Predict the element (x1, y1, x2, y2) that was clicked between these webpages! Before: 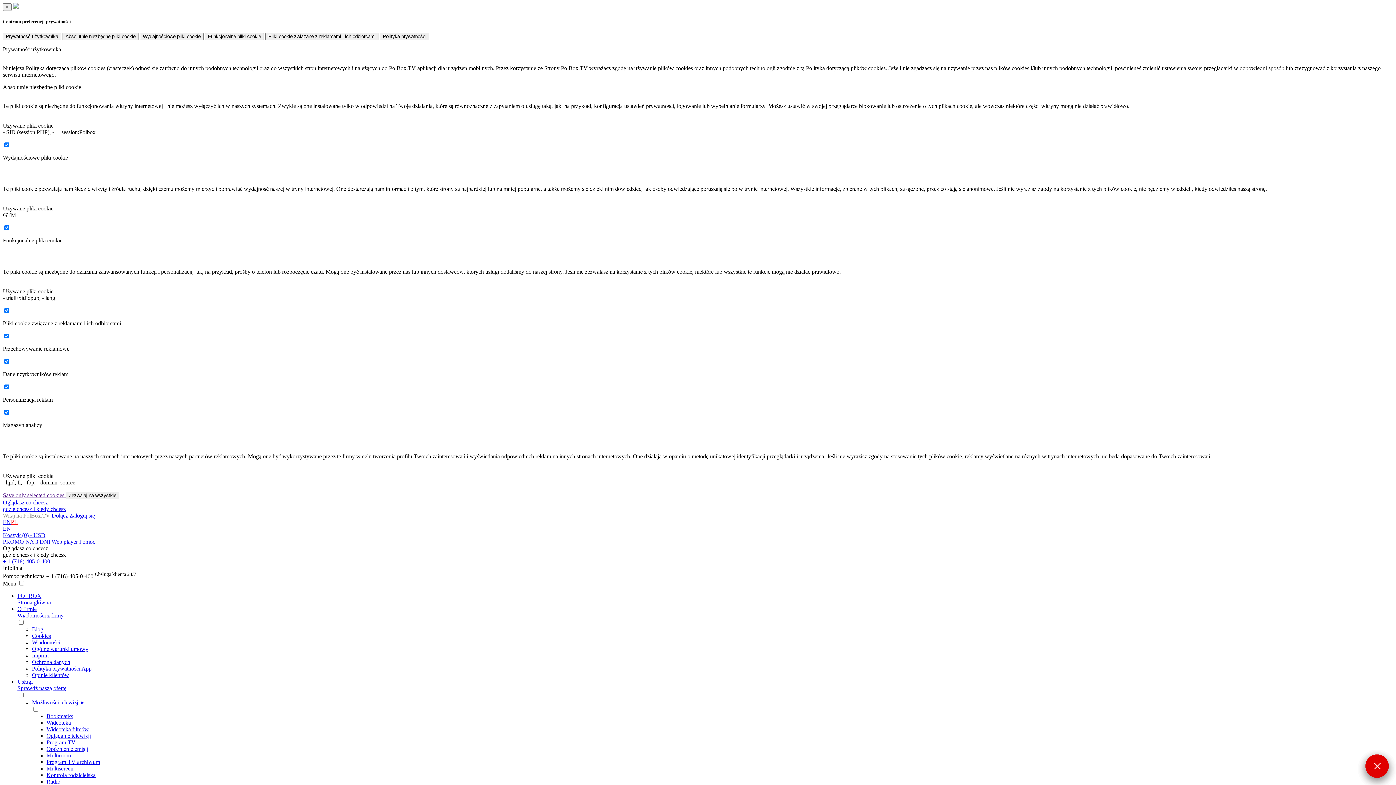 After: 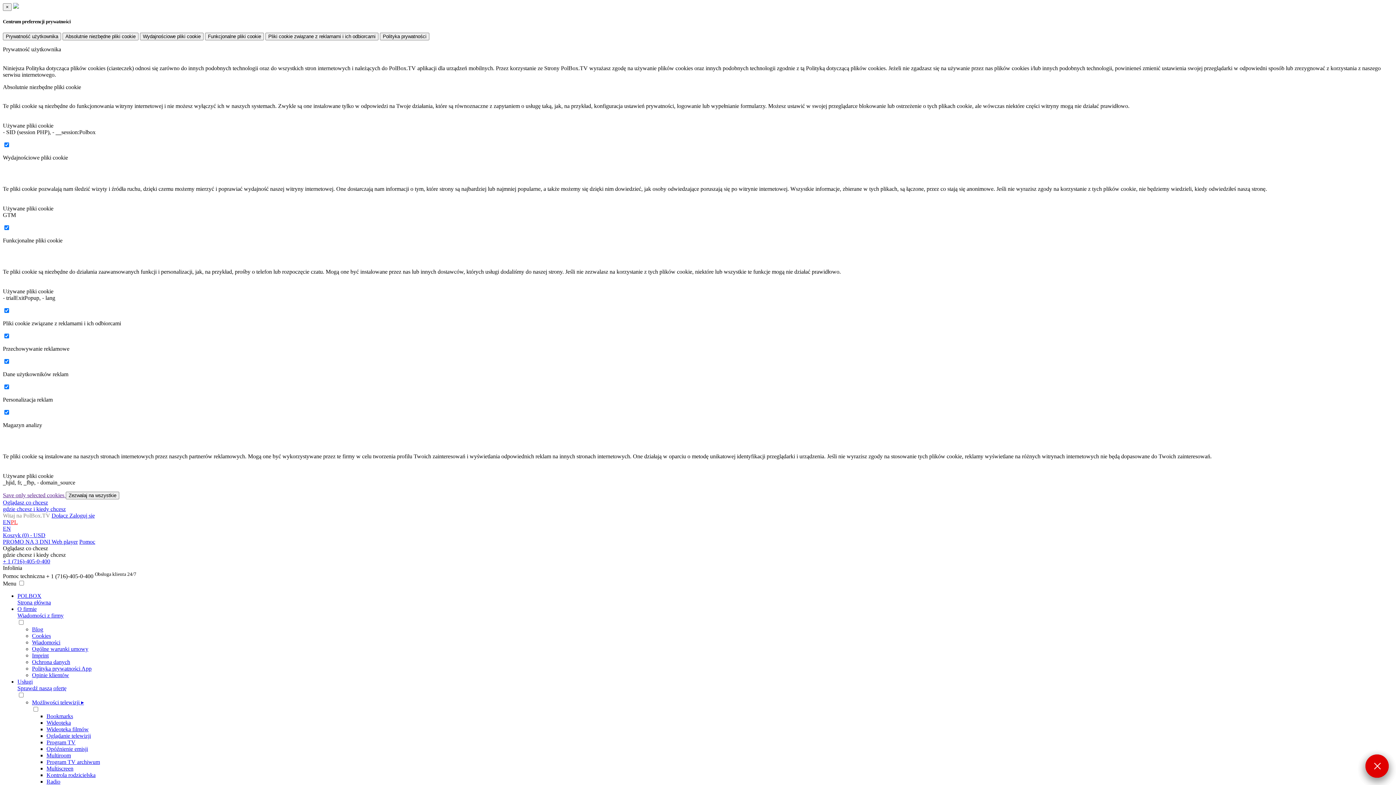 Action: bbox: (51, 539, 77, 545) label: Web player